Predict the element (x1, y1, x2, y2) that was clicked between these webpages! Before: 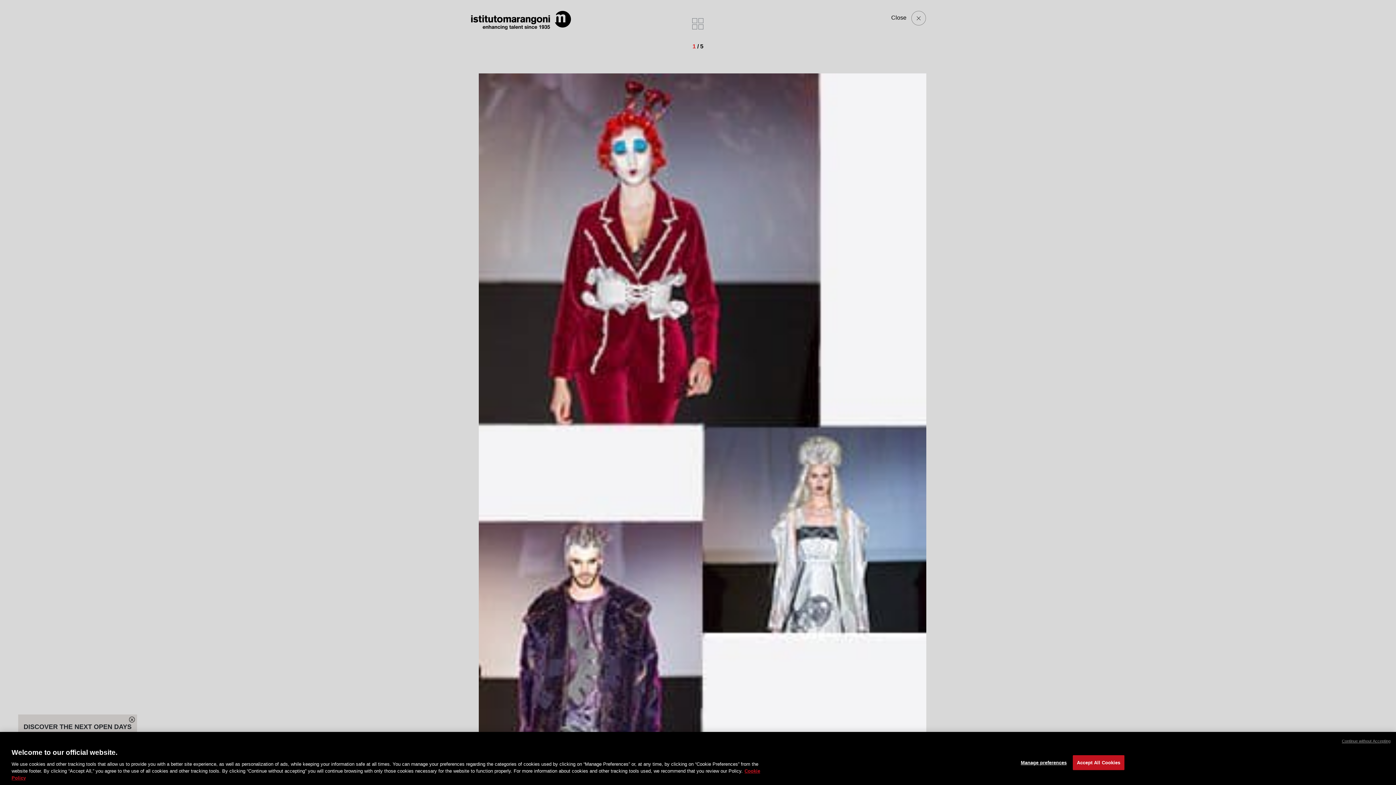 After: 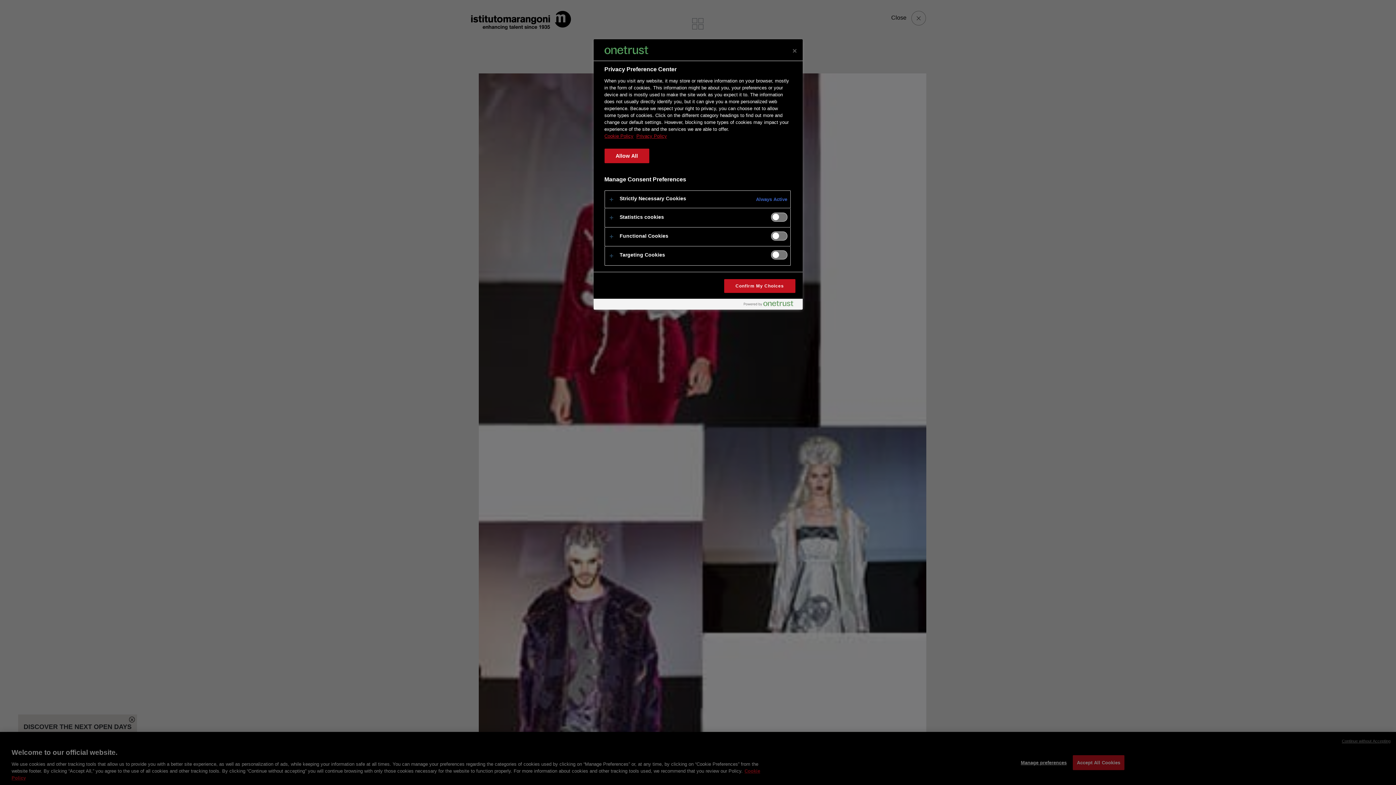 Action: label: Manage preferences bbox: (1021, 755, 1067, 770)